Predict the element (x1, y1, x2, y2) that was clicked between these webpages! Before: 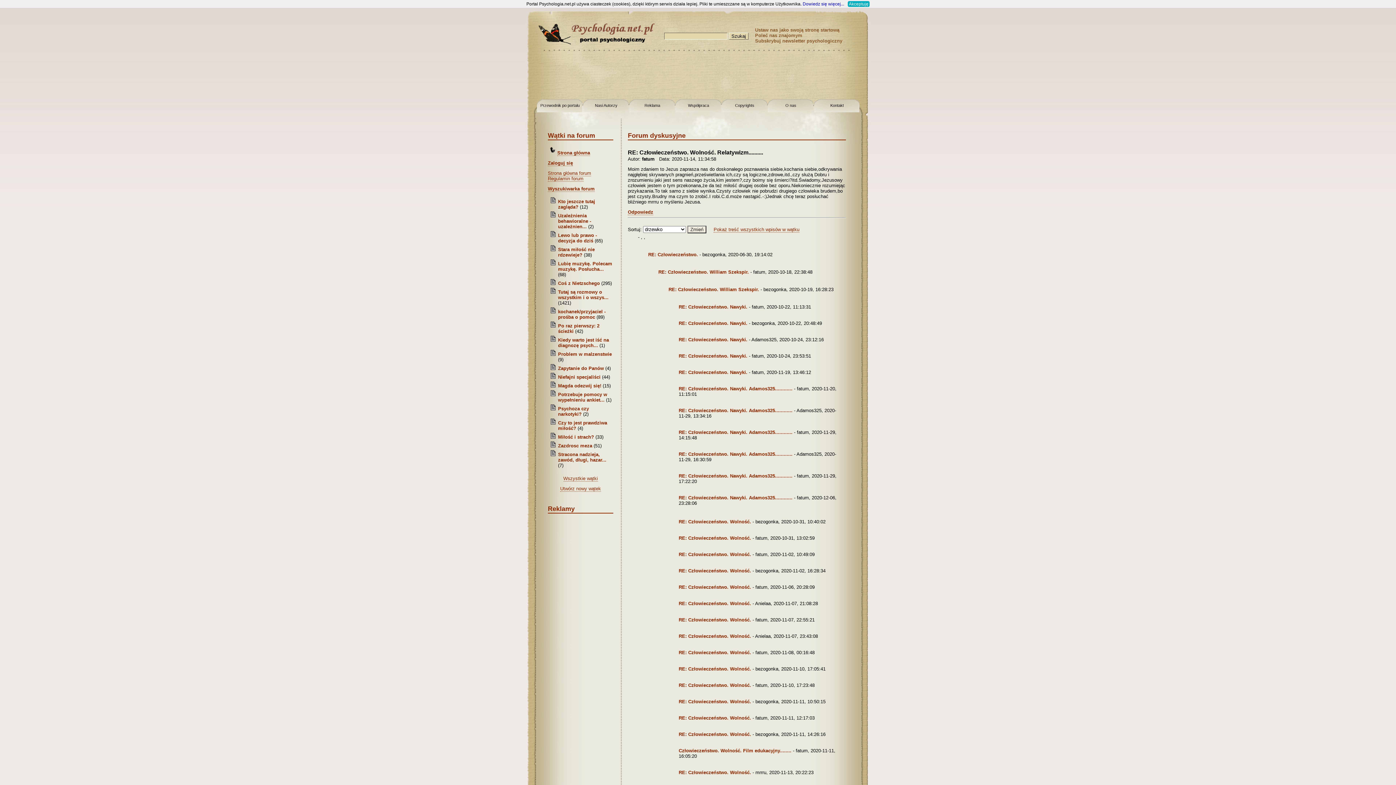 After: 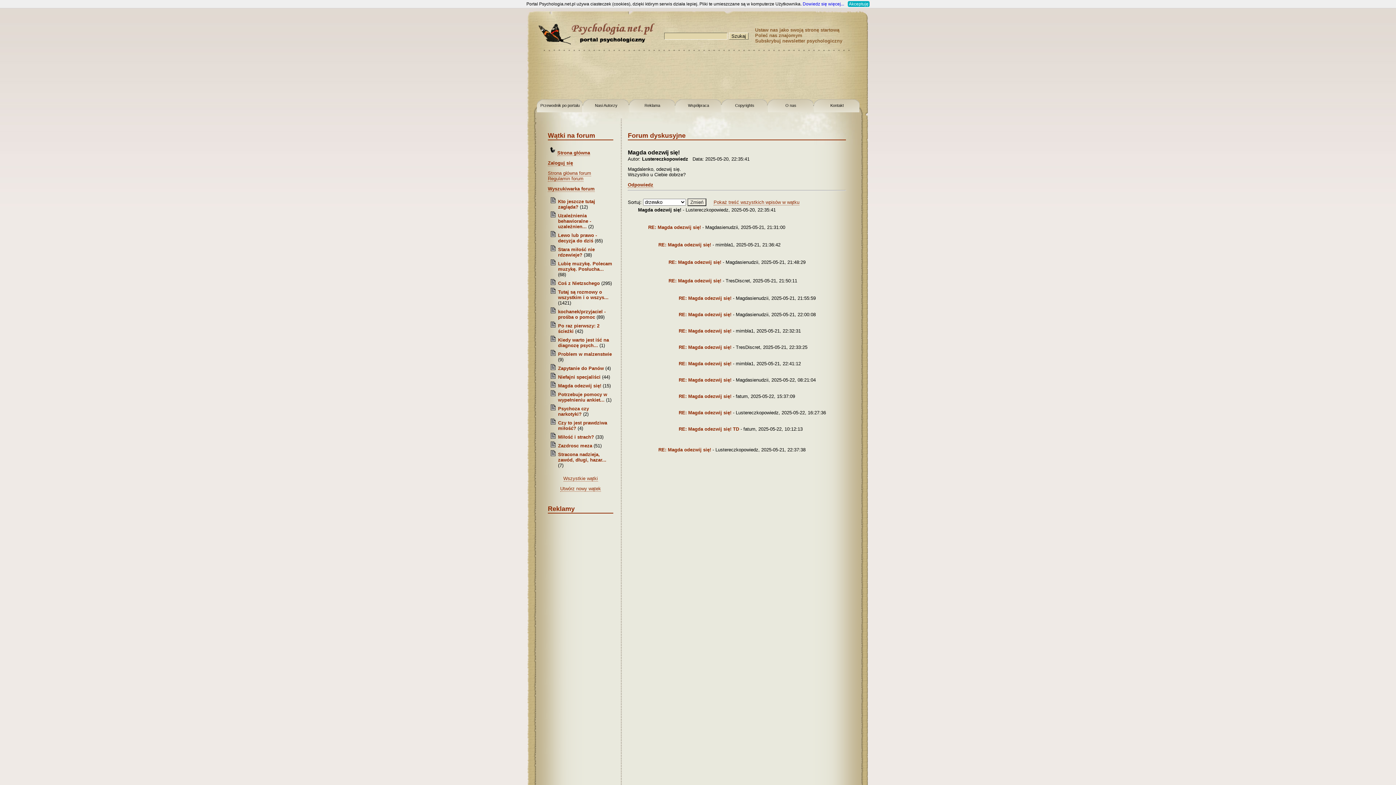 Action: label: Magda odezwij się! bbox: (558, 383, 601, 388)